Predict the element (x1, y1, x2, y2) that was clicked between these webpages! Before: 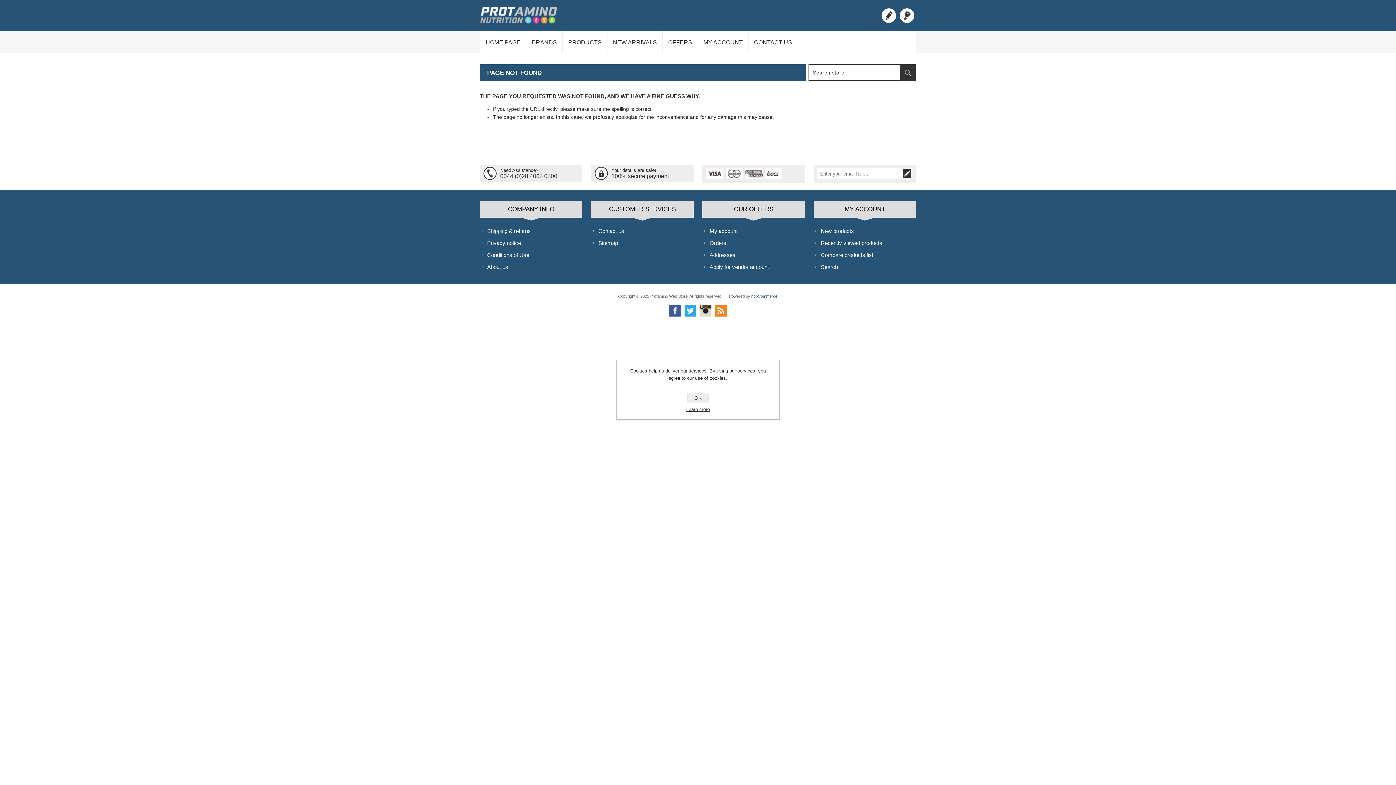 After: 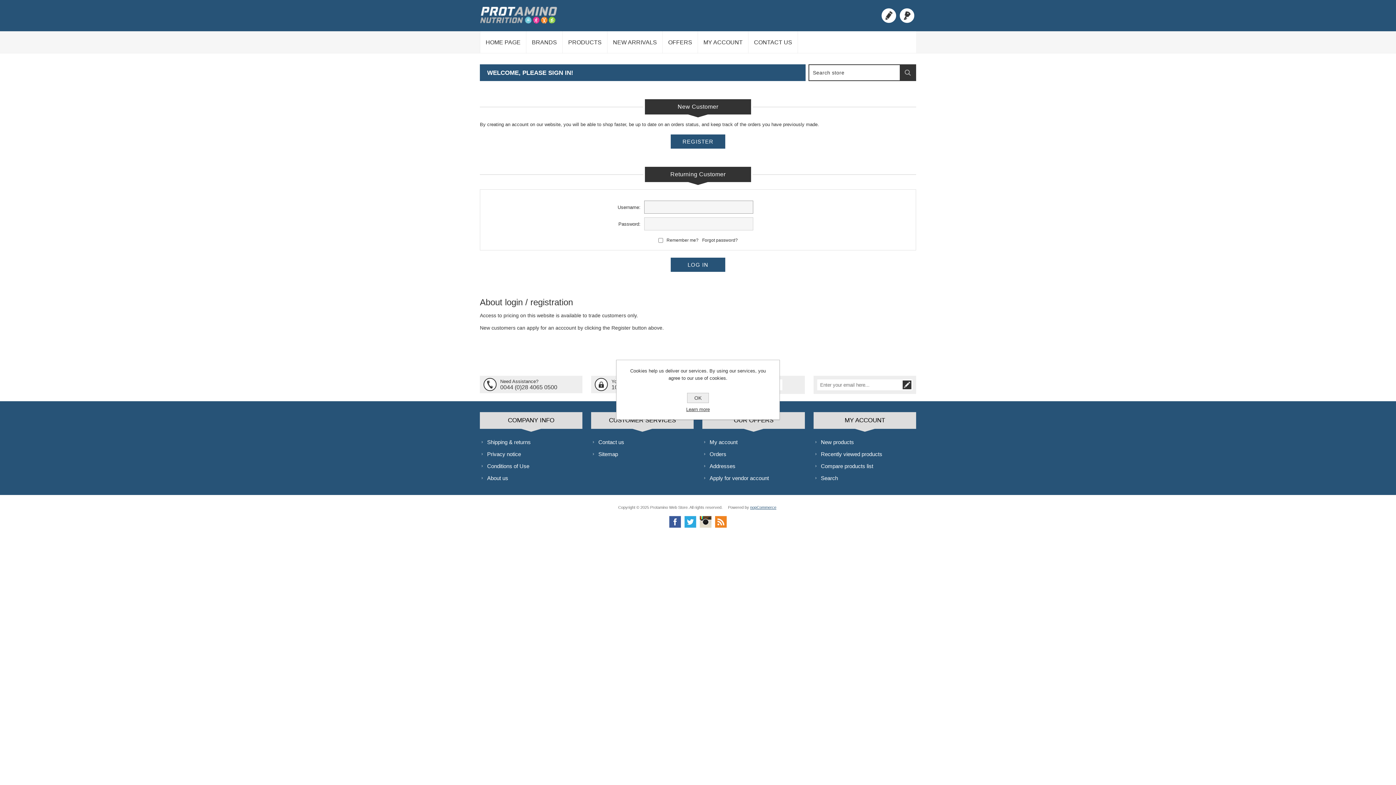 Action: bbox: (900, 8, 914, 22) label: Log in